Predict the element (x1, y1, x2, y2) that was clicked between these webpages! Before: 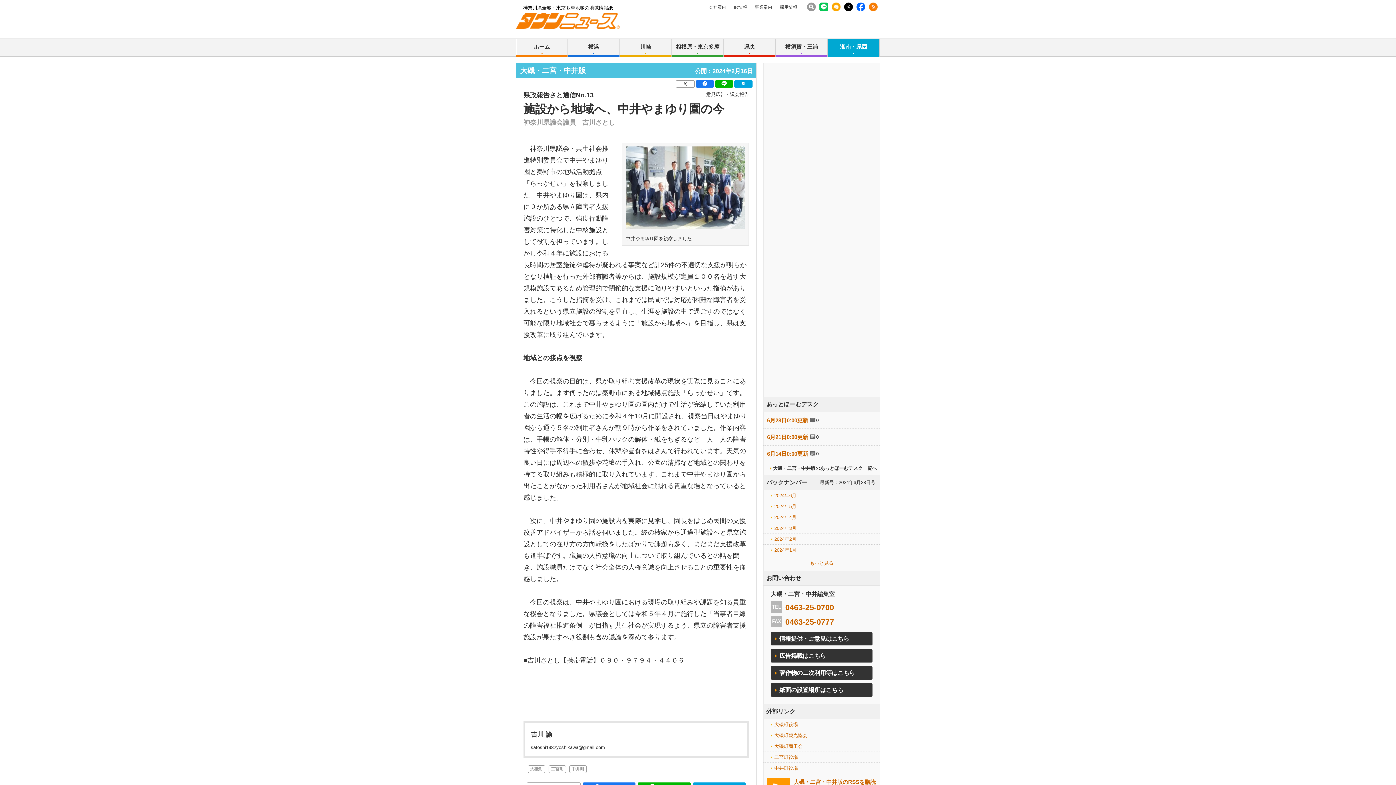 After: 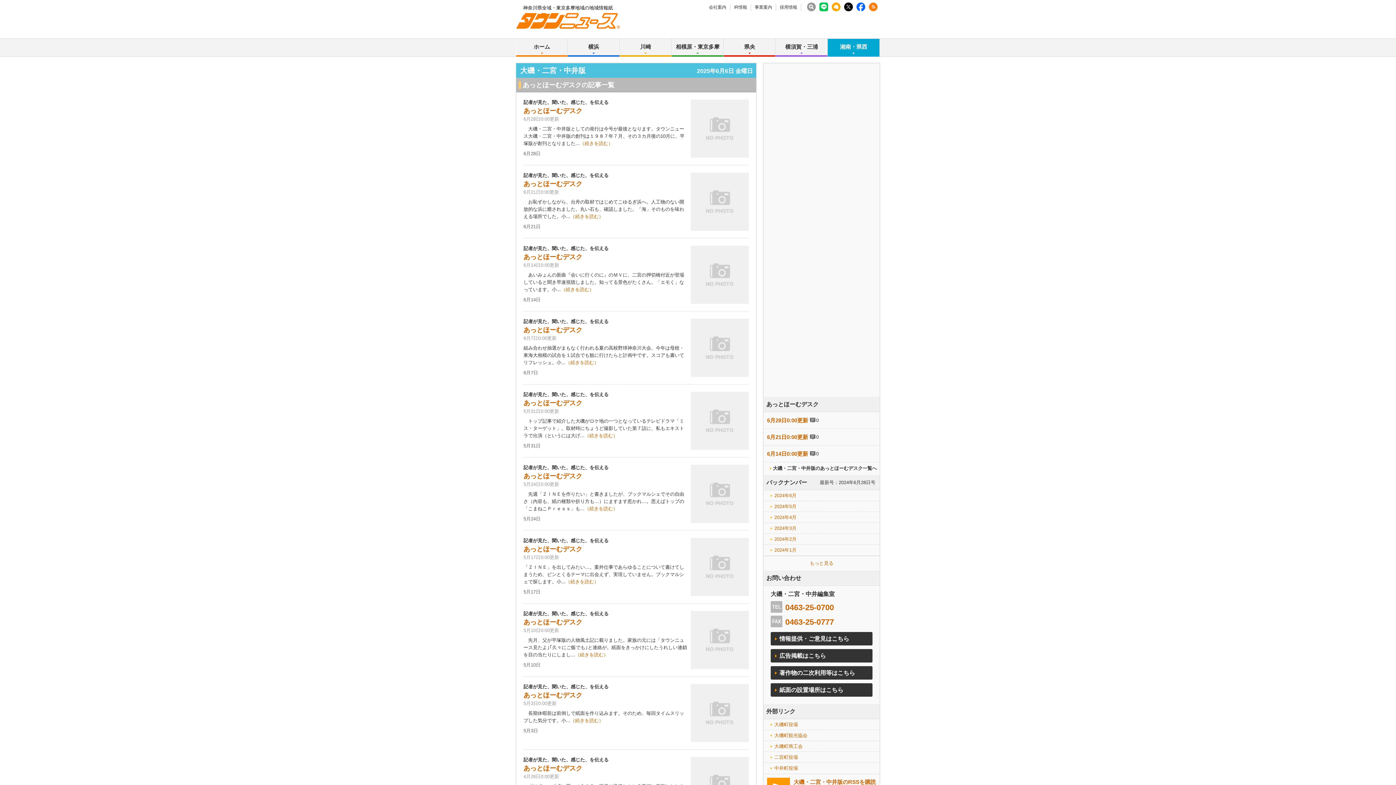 Action: label: 大磯・二宮・中井版のあっとほーむデスク一覧へ bbox: (770, 464, 877, 472)